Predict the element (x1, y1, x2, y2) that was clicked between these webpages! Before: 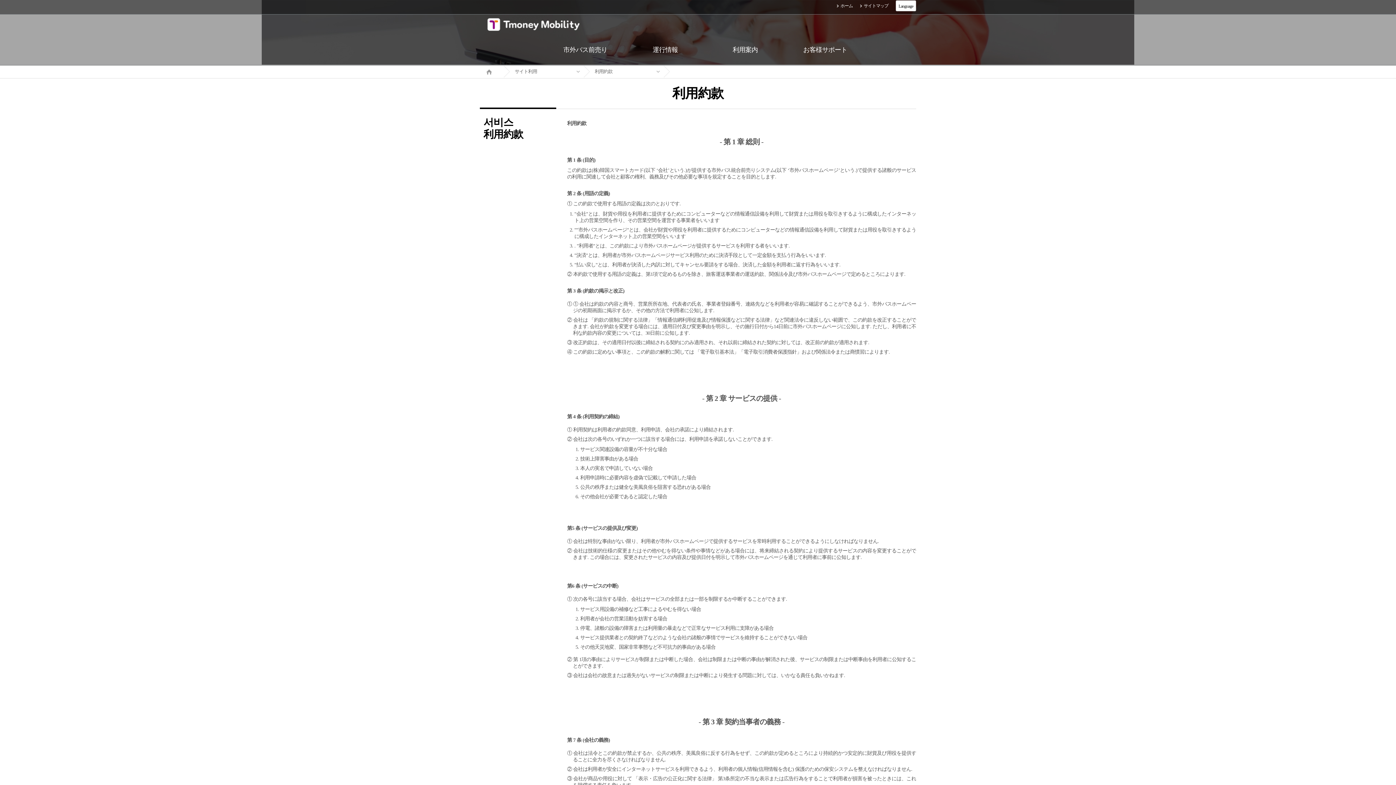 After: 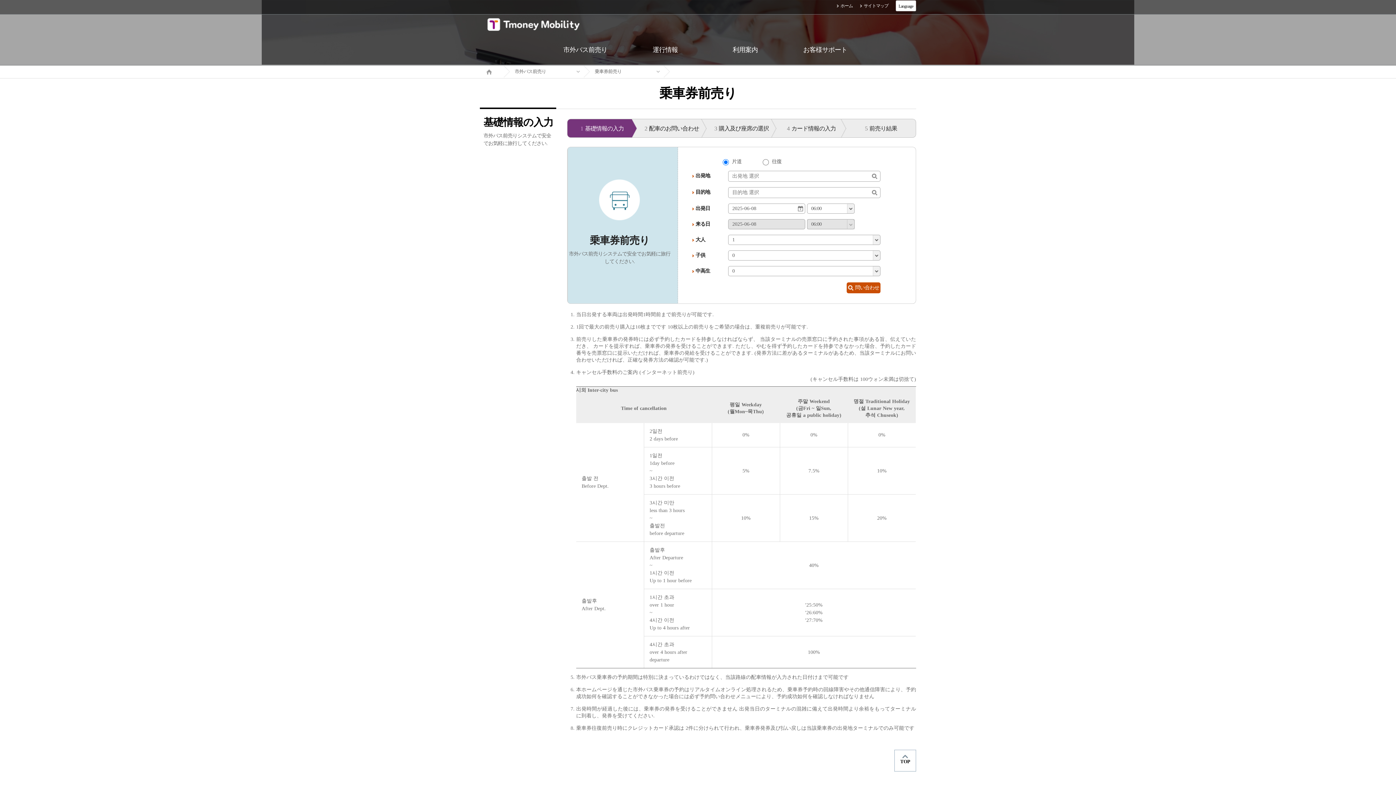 Action: label: 市外バス前売り bbox: (545, 34, 625, 65)